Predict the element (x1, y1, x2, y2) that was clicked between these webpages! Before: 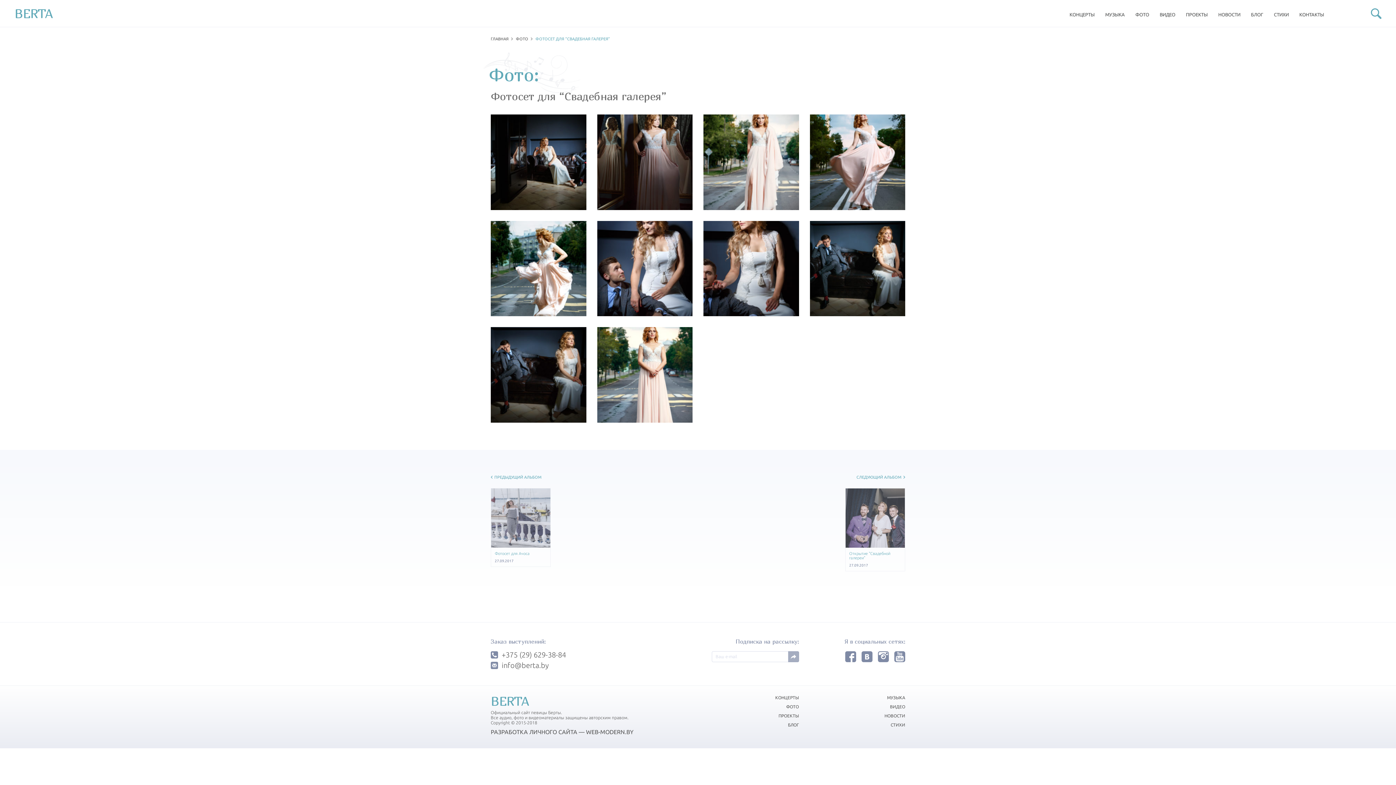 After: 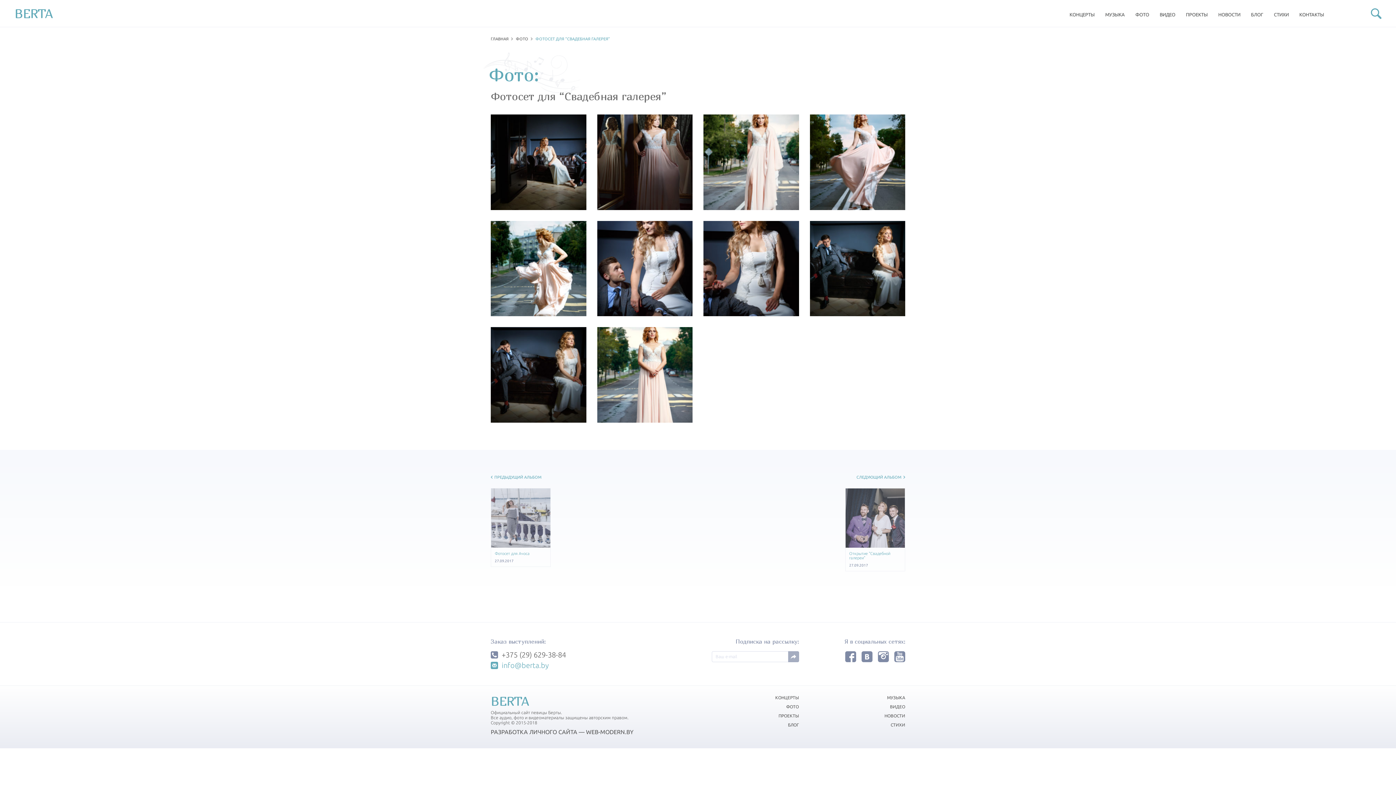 Action: label: info@berta.by bbox: (490, 662, 692, 669)